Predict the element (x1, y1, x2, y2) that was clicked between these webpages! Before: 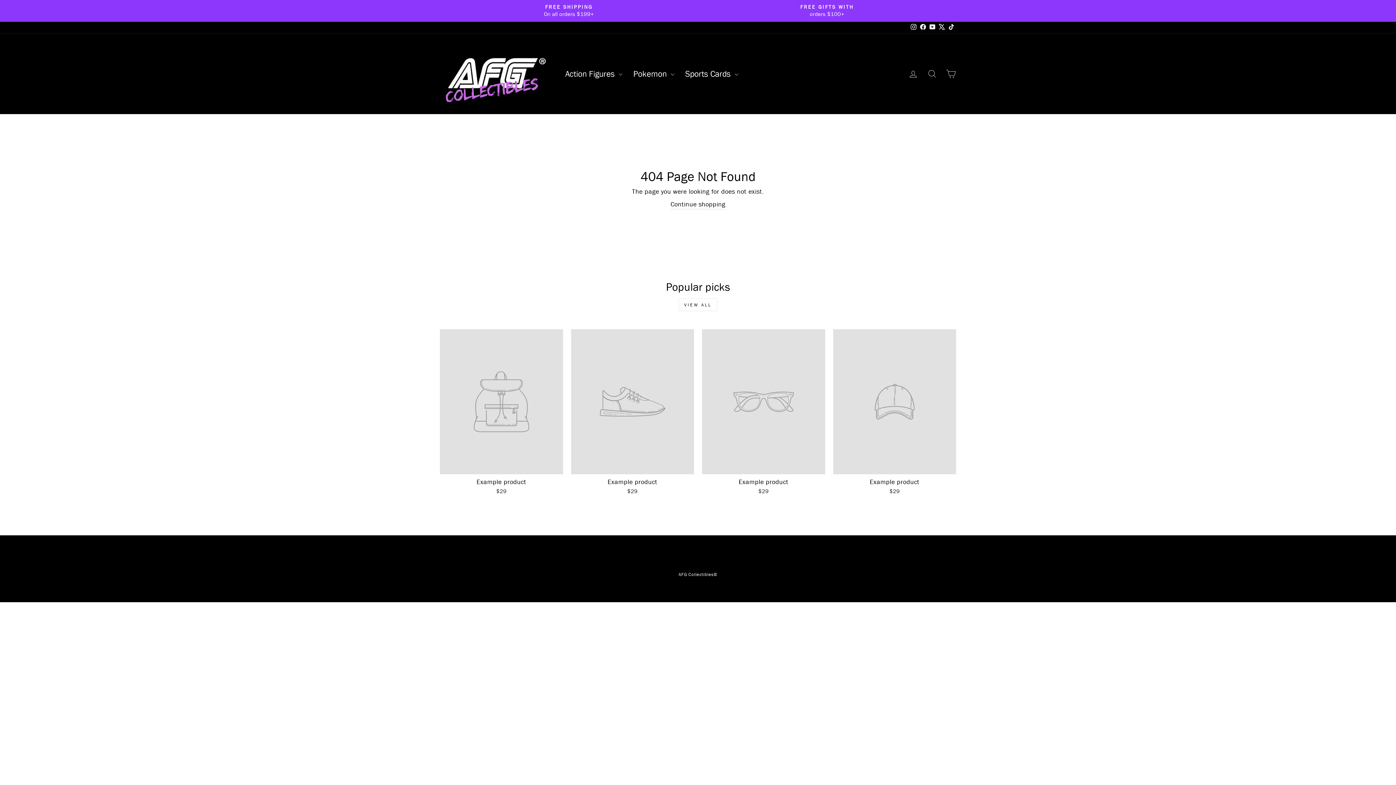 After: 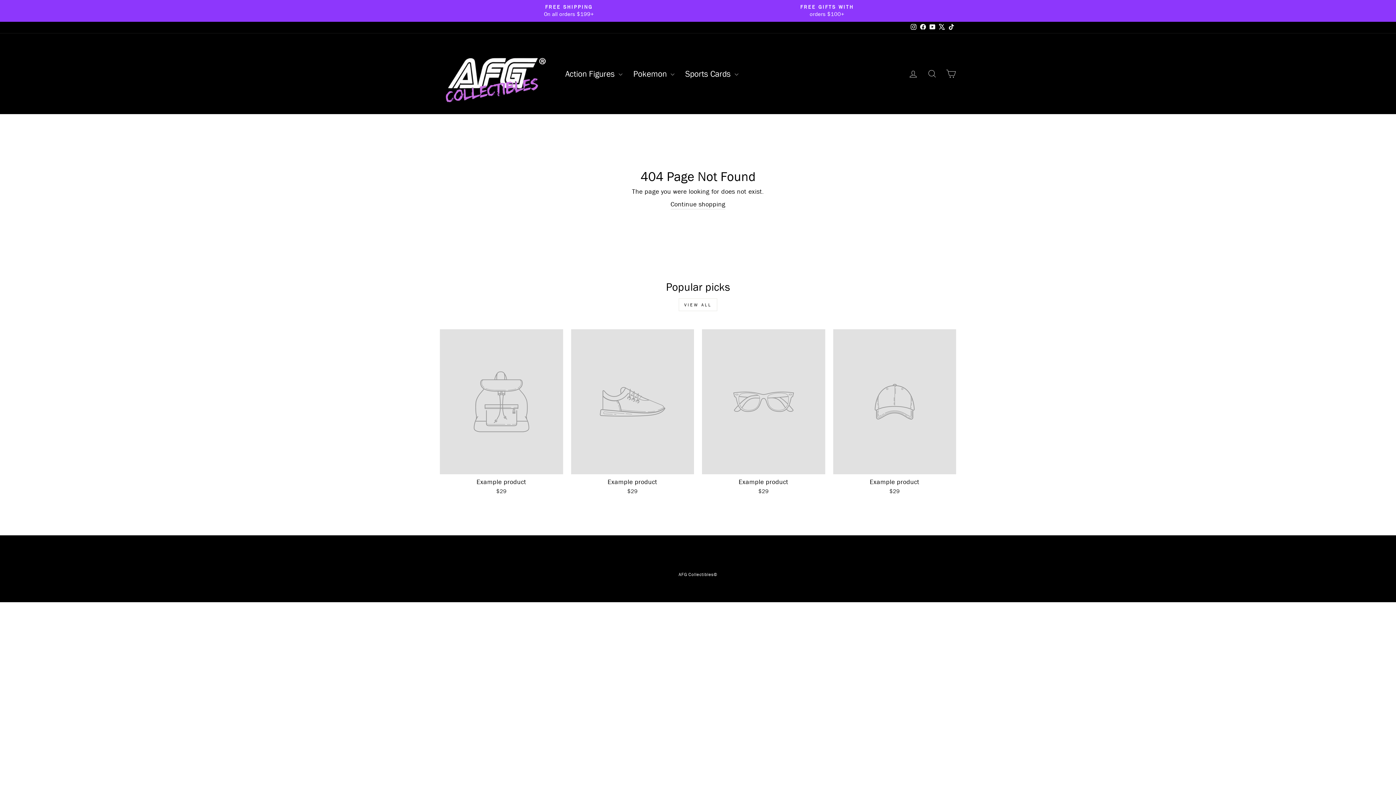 Action: label: Example product
$29 bbox: (702, 329, 825, 497)